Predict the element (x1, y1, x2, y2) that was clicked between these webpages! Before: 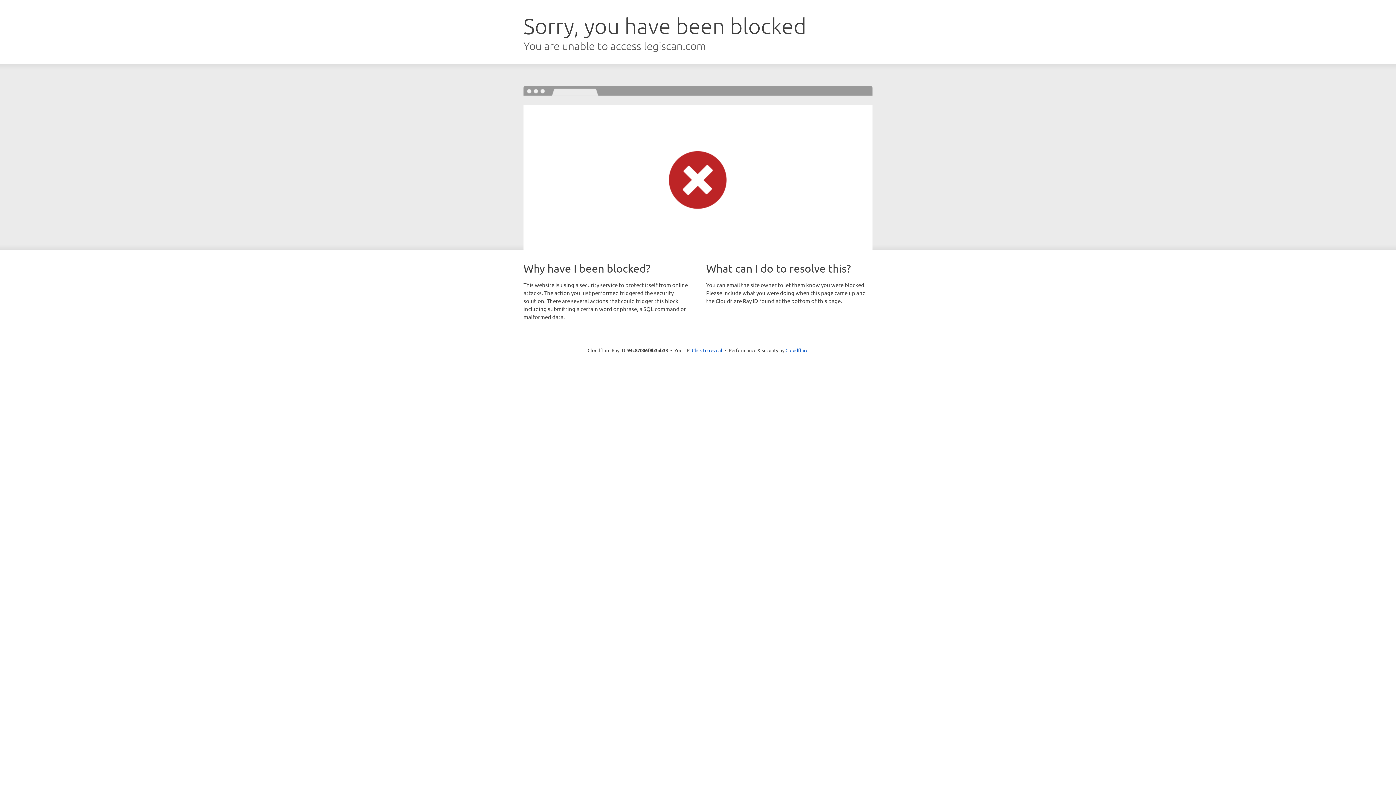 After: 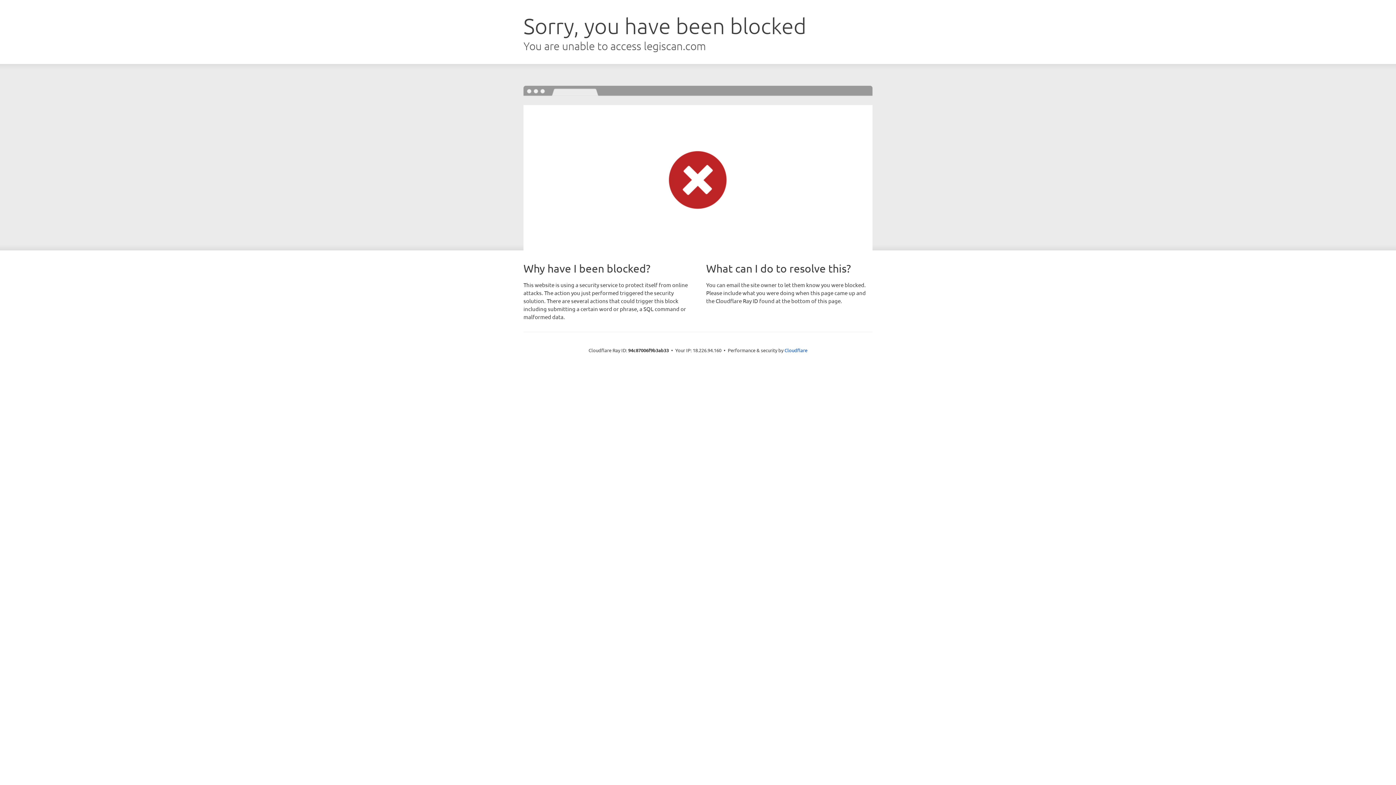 Action: label: Click to reveal bbox: (692, 346, 722, 353)